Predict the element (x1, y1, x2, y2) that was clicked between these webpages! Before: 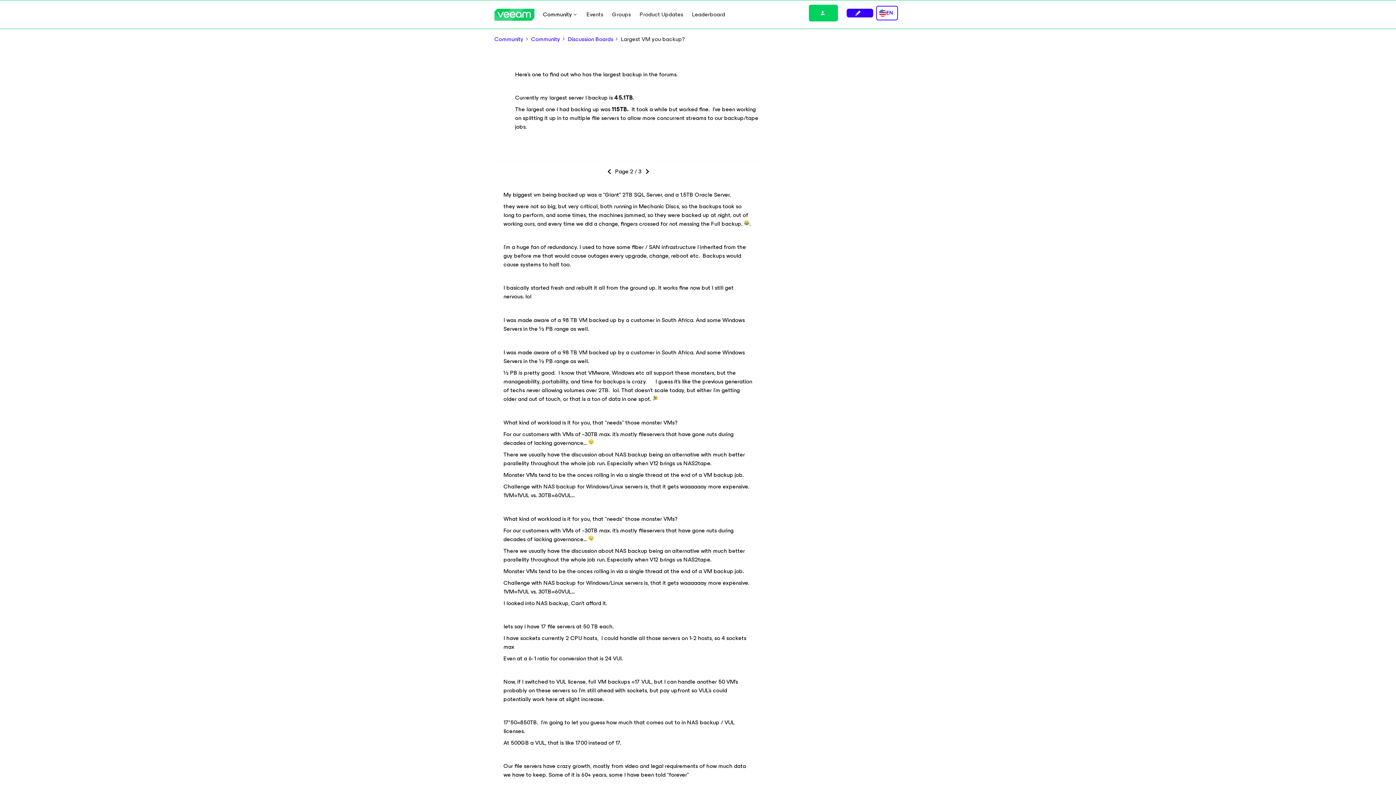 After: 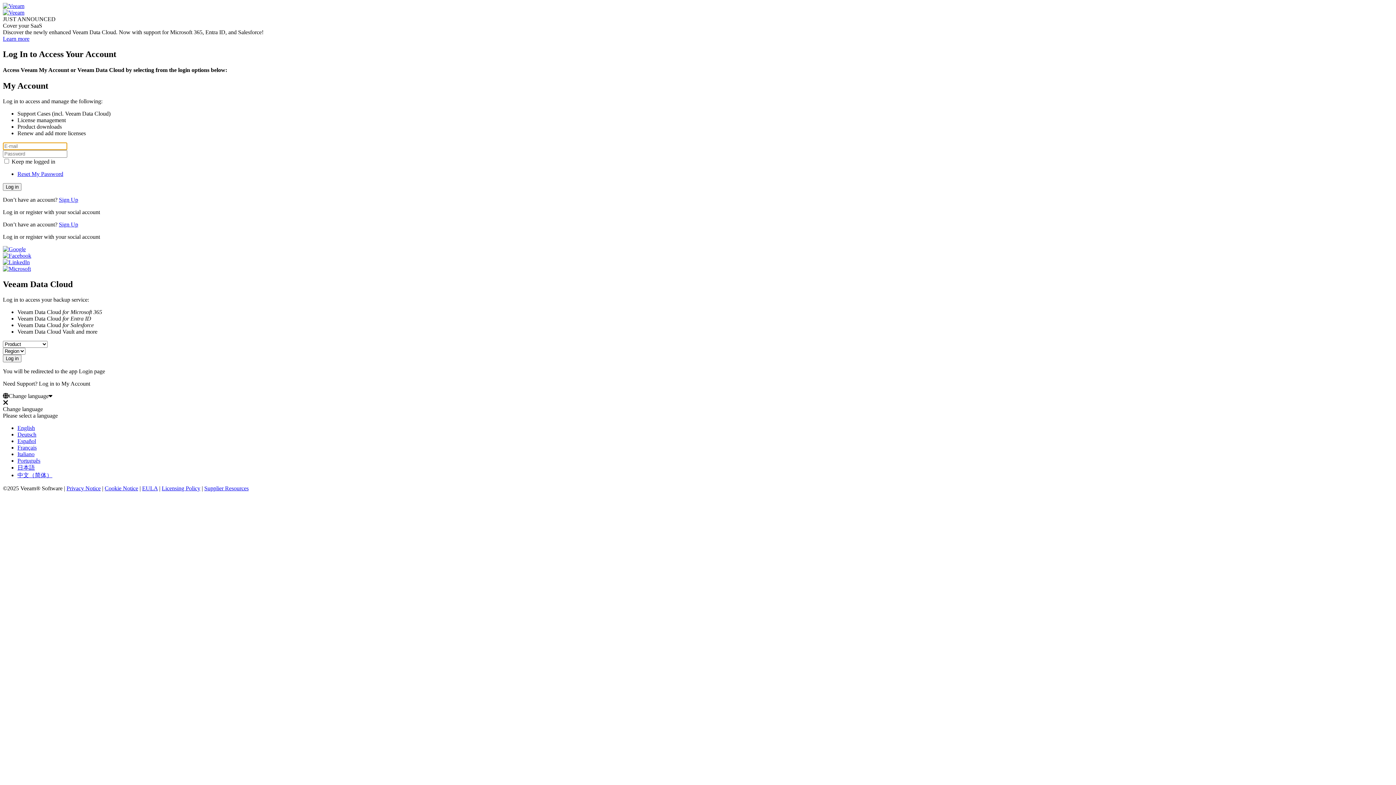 Action: bbox: (809, 4, 838, 21)